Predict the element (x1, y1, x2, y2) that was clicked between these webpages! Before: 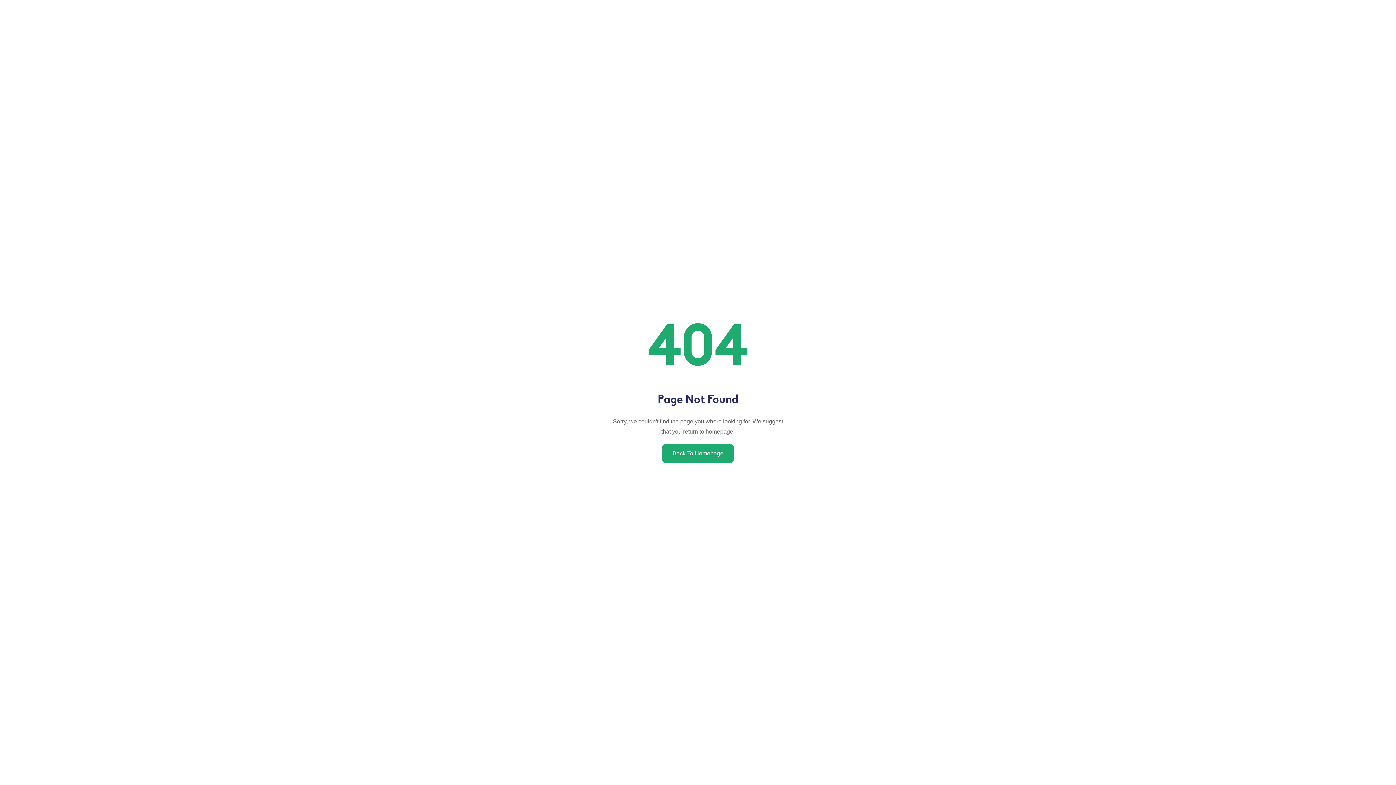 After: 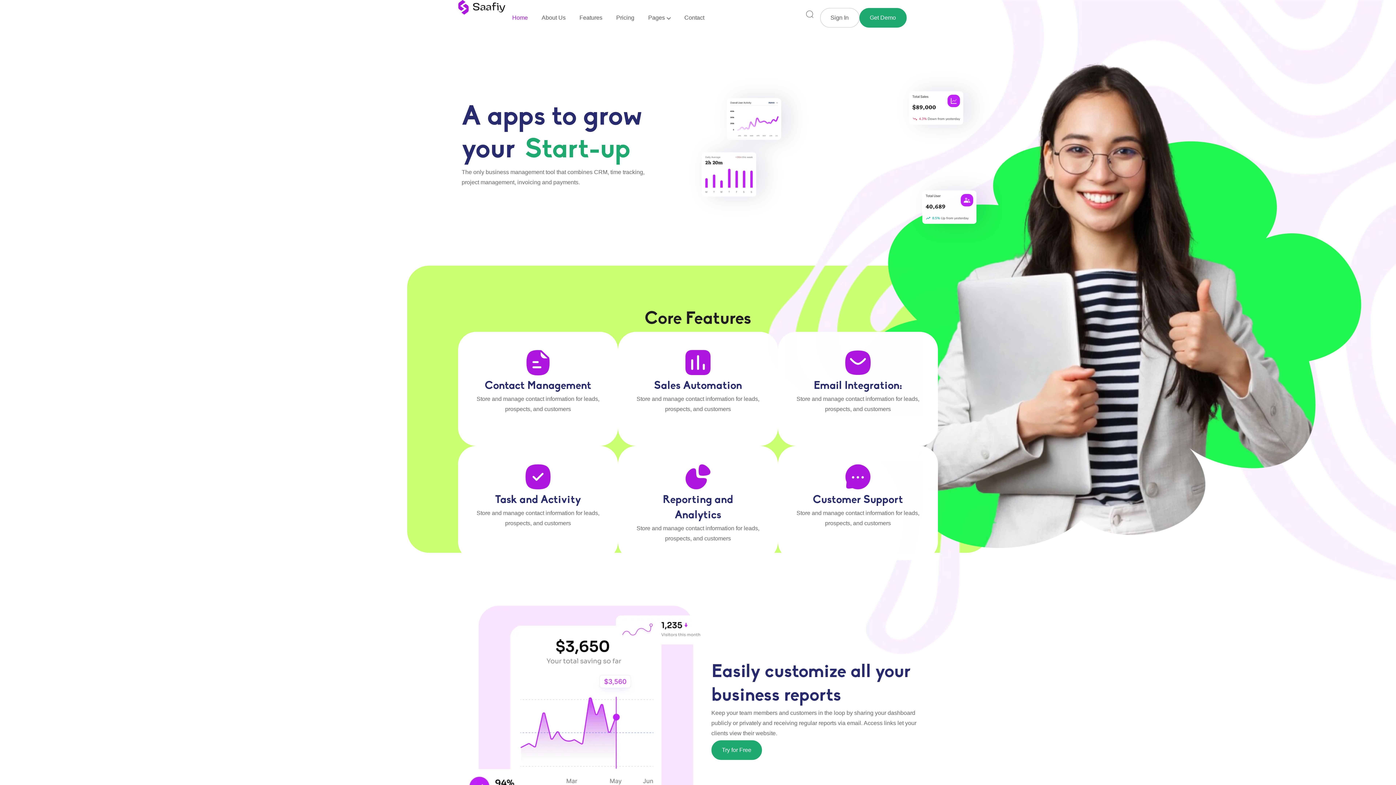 Action: label: Back To Homepage bbox: (661, 444, 734, 463)